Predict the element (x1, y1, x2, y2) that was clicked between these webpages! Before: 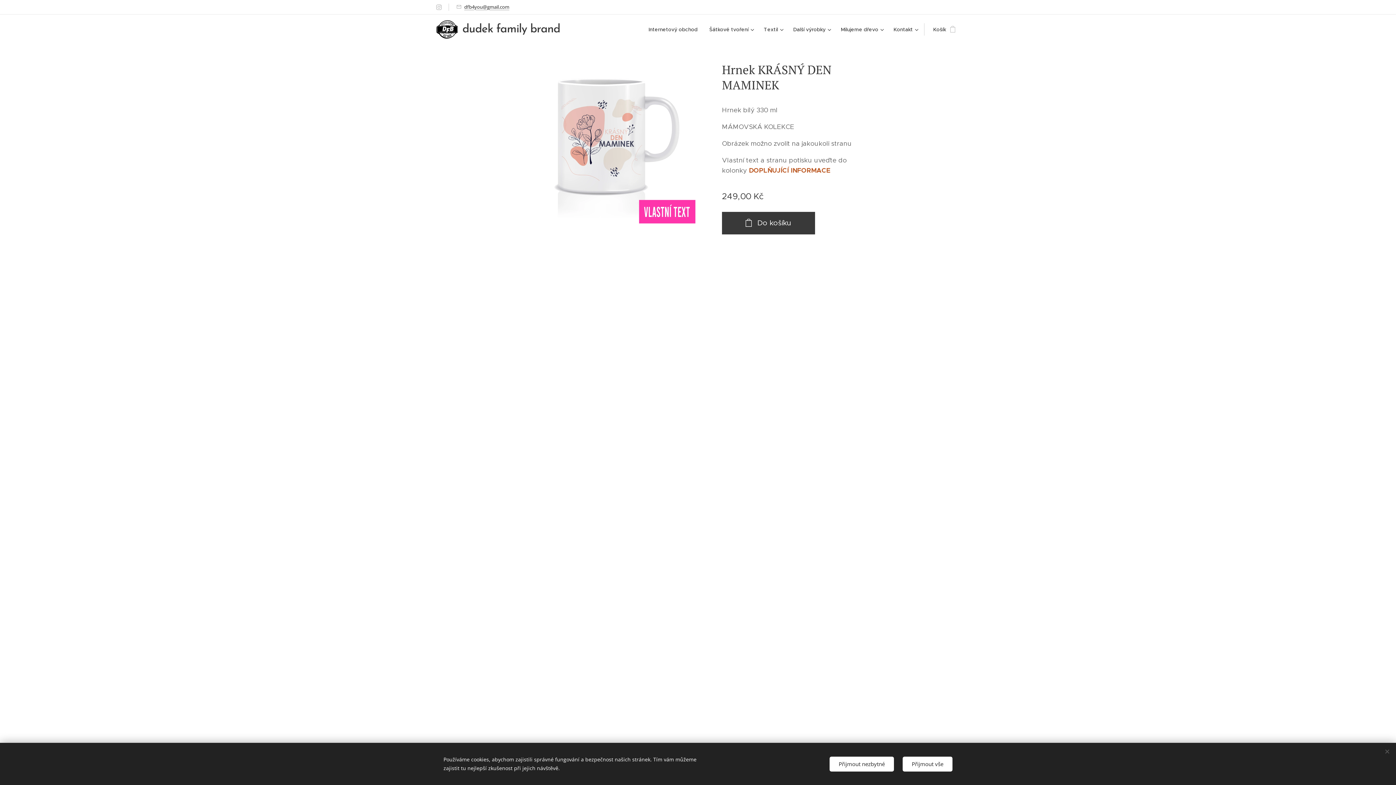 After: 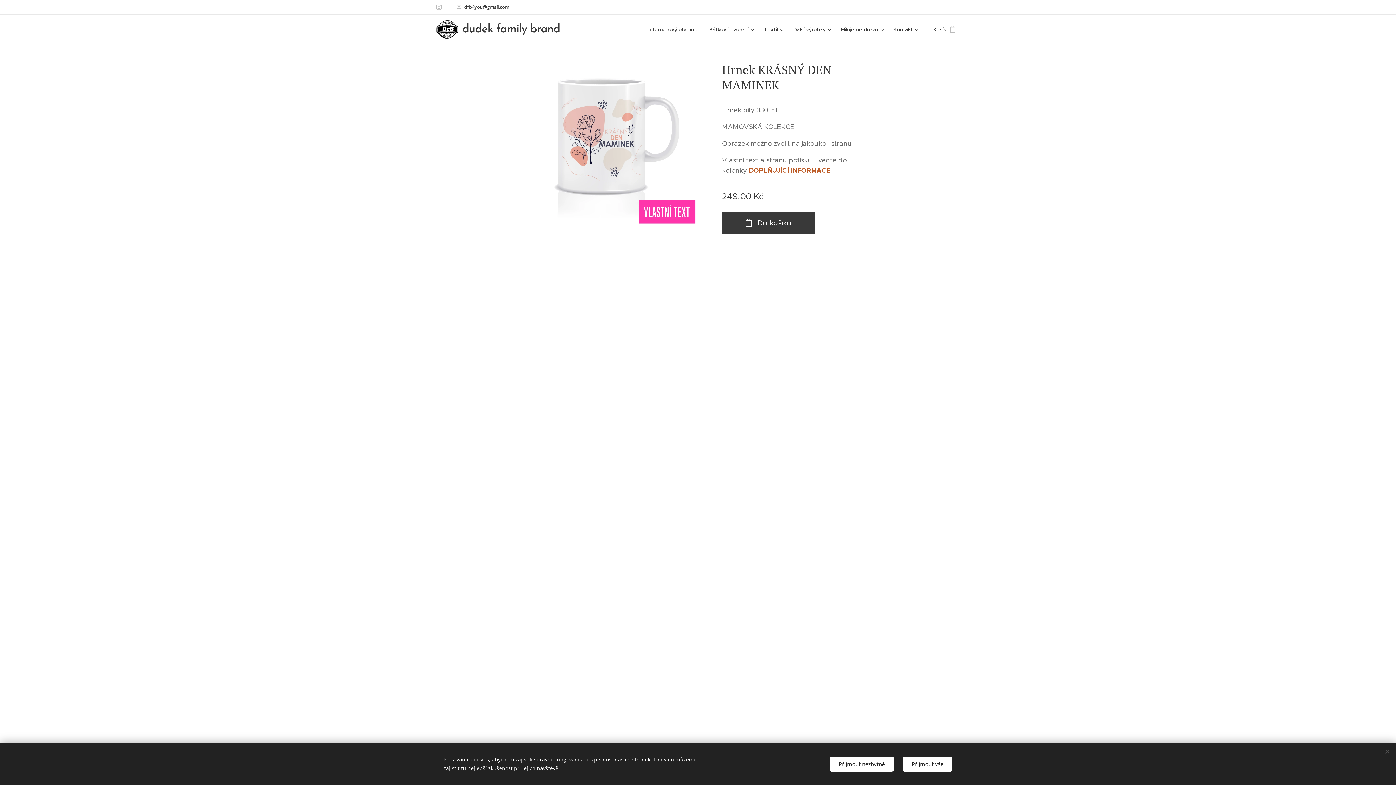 Action: bbox: (464, 3, 509, 10) label: dfb4you@gmail.com